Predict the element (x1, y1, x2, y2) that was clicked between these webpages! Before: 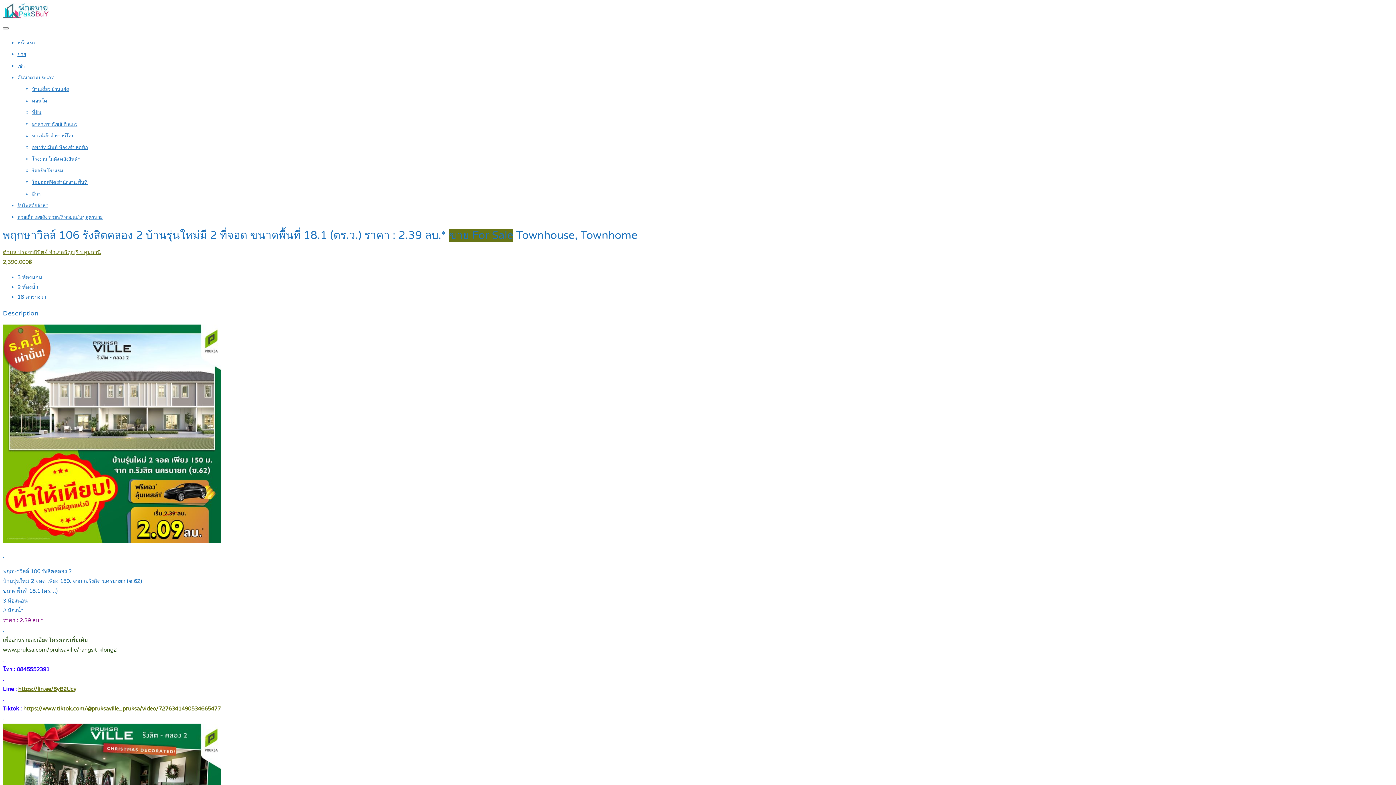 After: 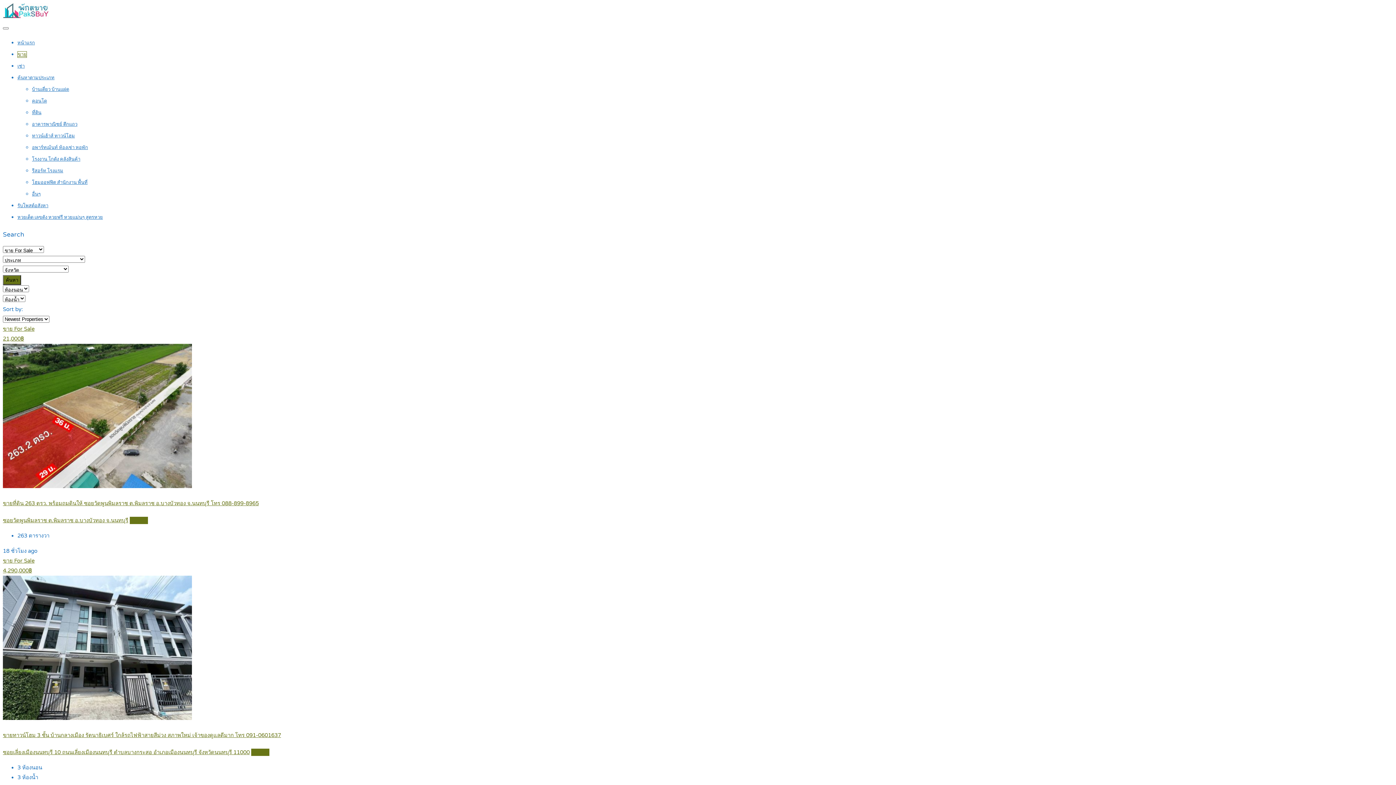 Action: label: ขาย bbox: (17, 51, 26, 57)